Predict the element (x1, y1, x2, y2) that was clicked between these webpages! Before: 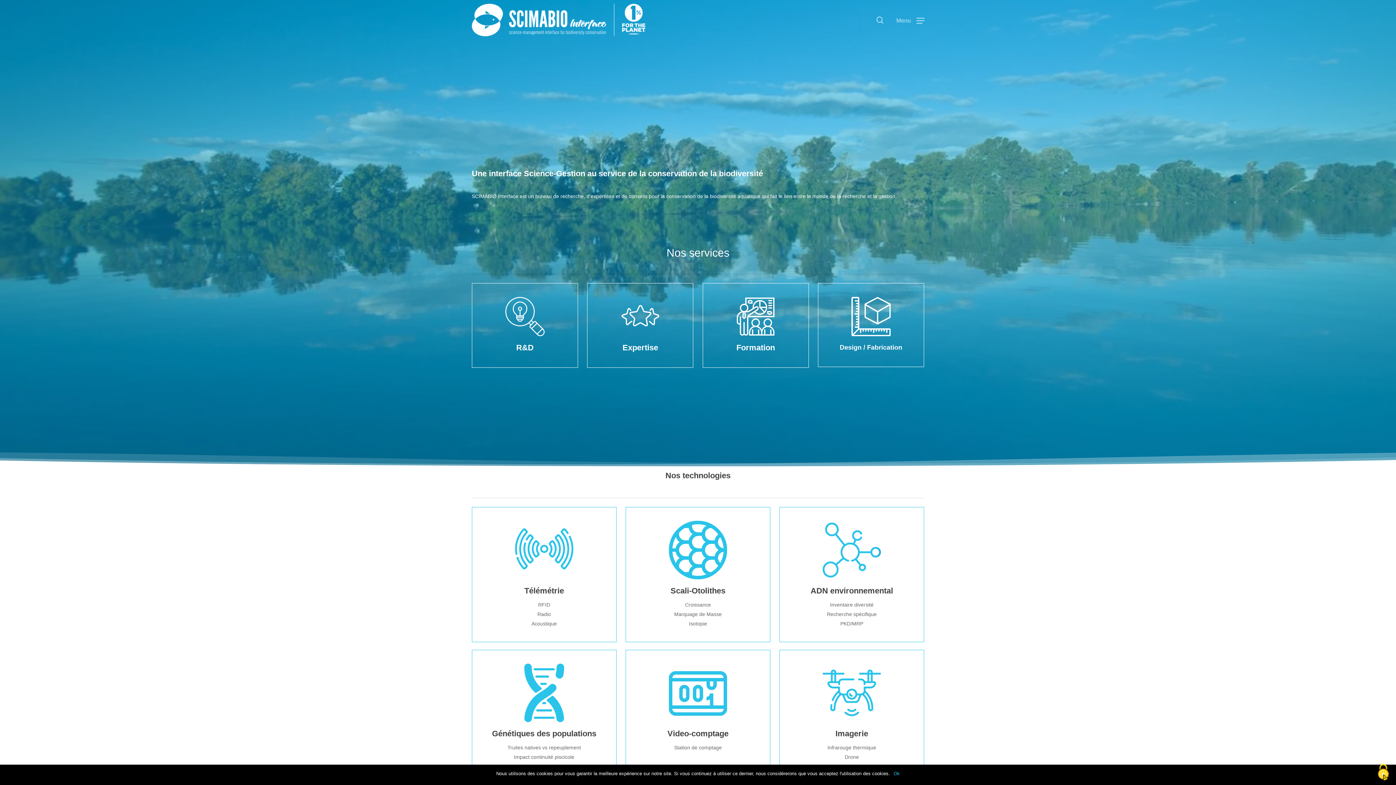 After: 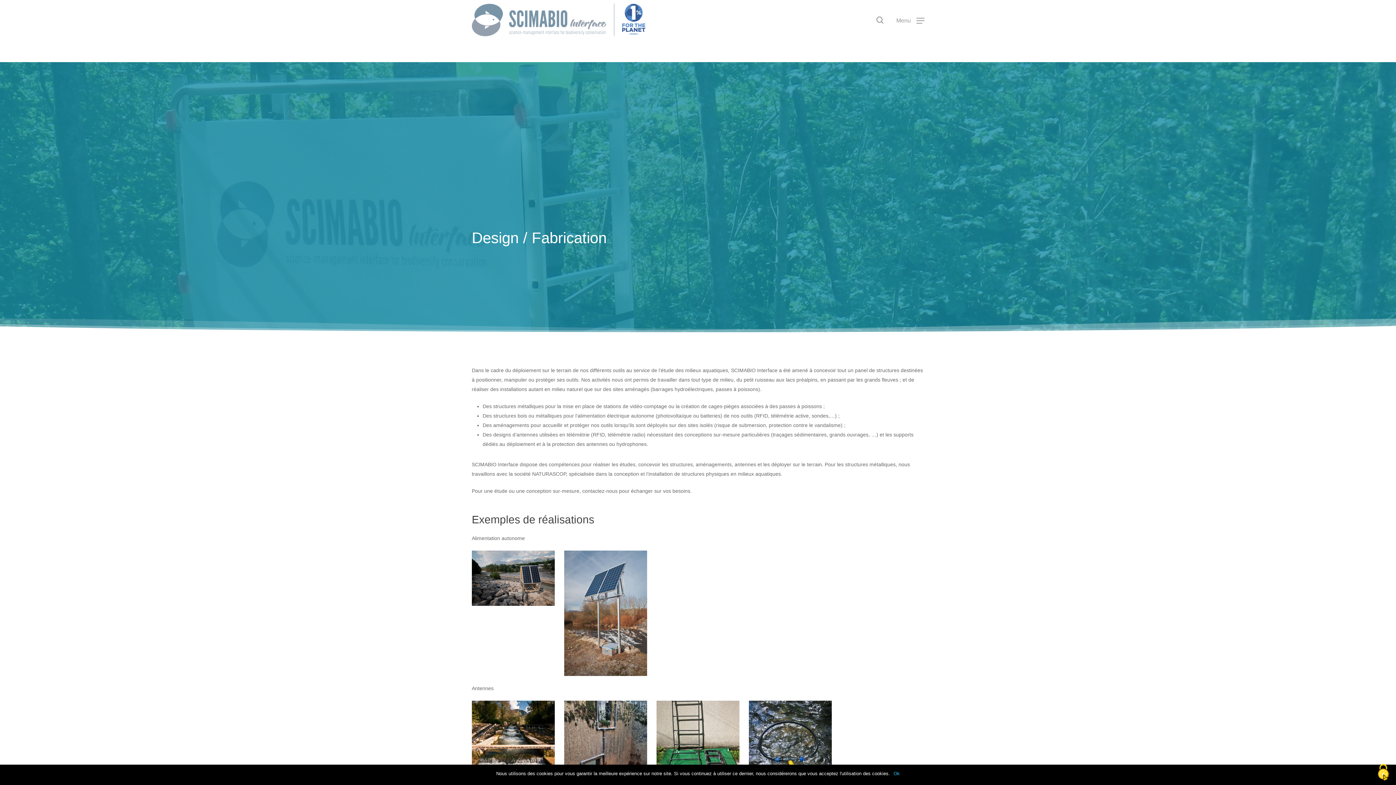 Action: bbox: (818, 283, 924, 366)